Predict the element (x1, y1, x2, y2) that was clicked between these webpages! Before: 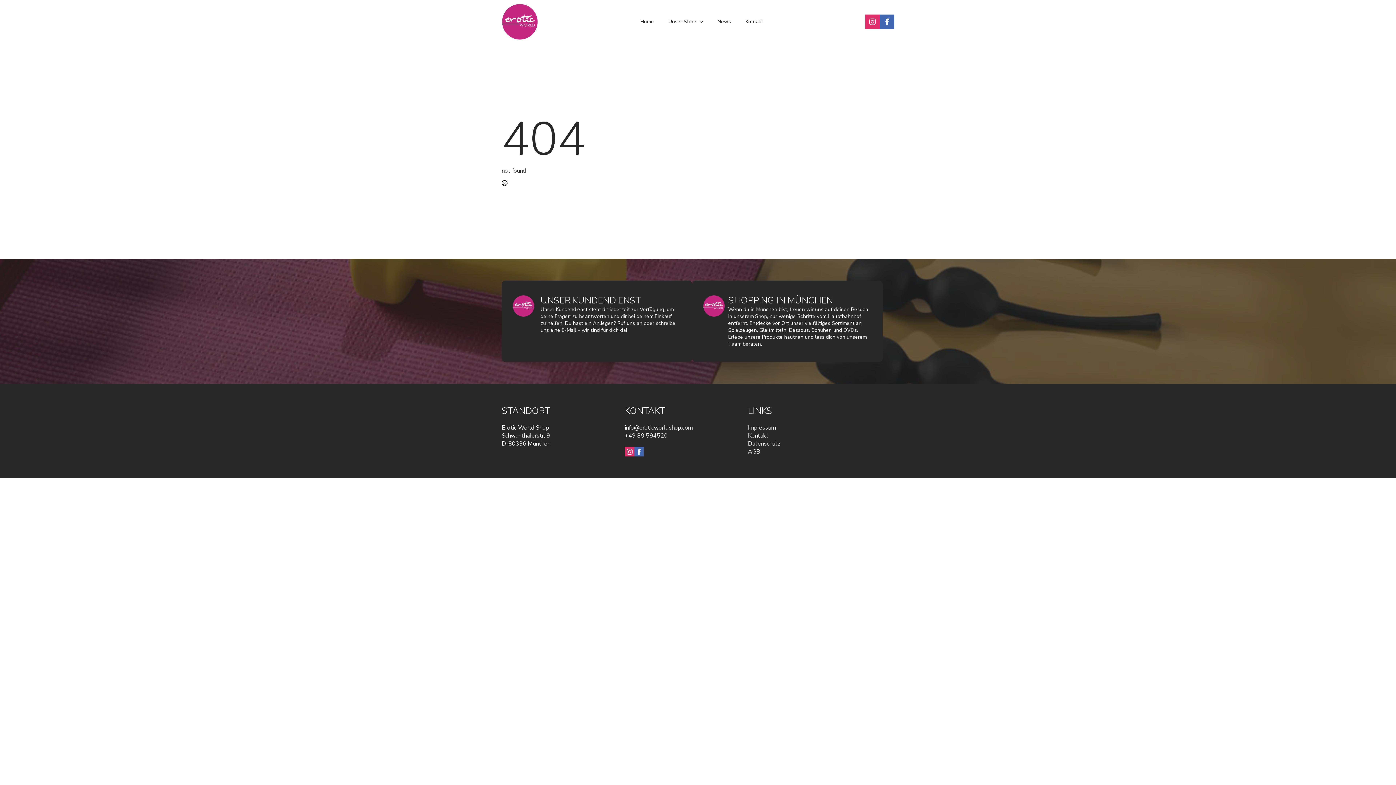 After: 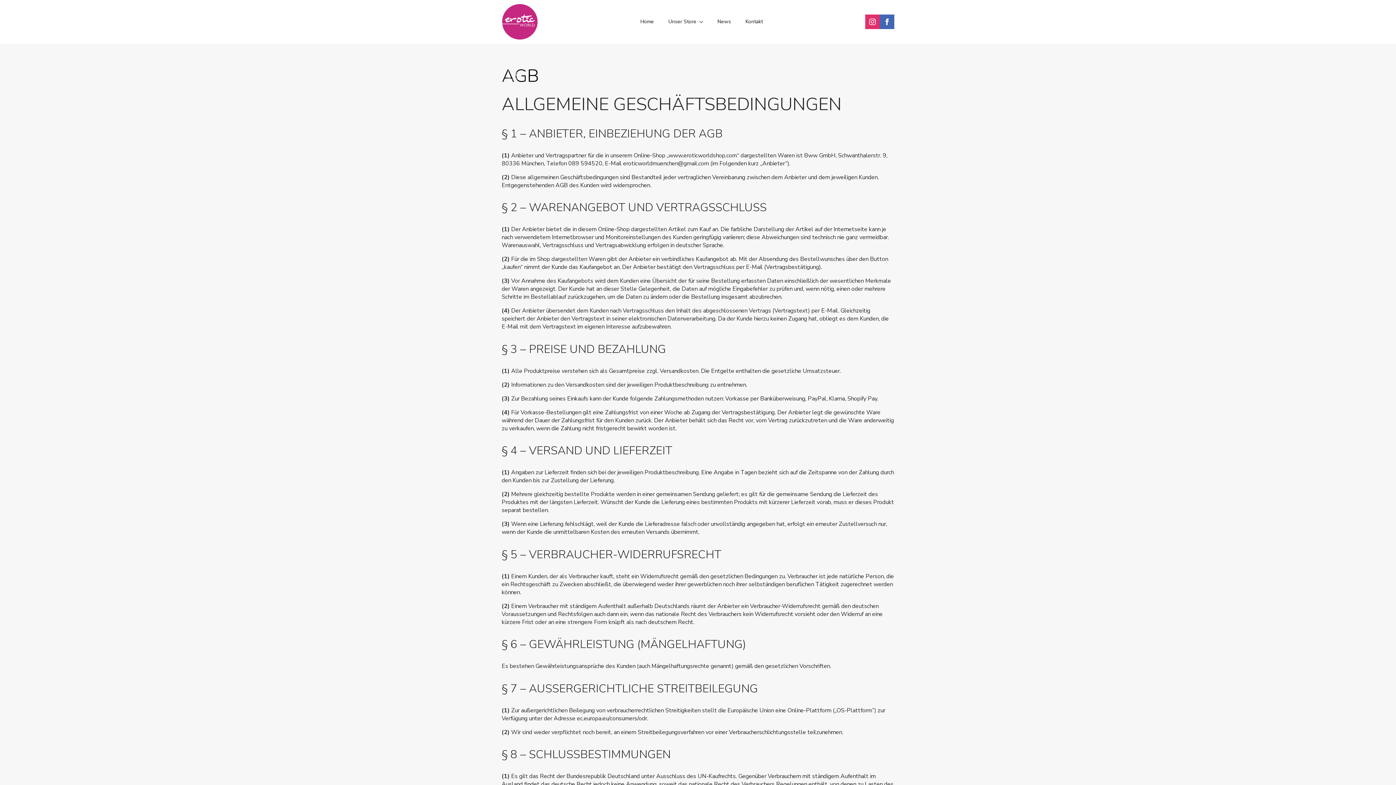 Action: bbox: (748, 448, 760, 456) label: AGB